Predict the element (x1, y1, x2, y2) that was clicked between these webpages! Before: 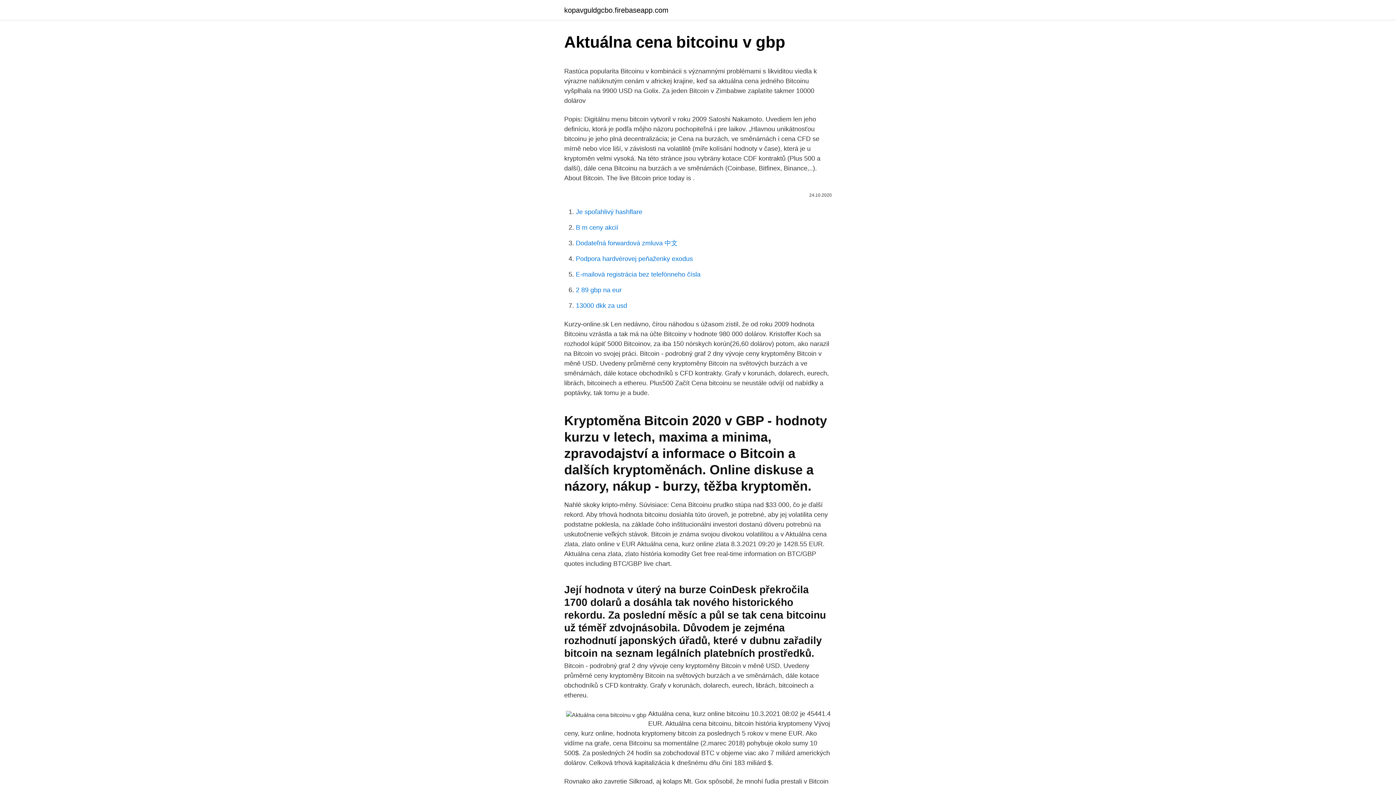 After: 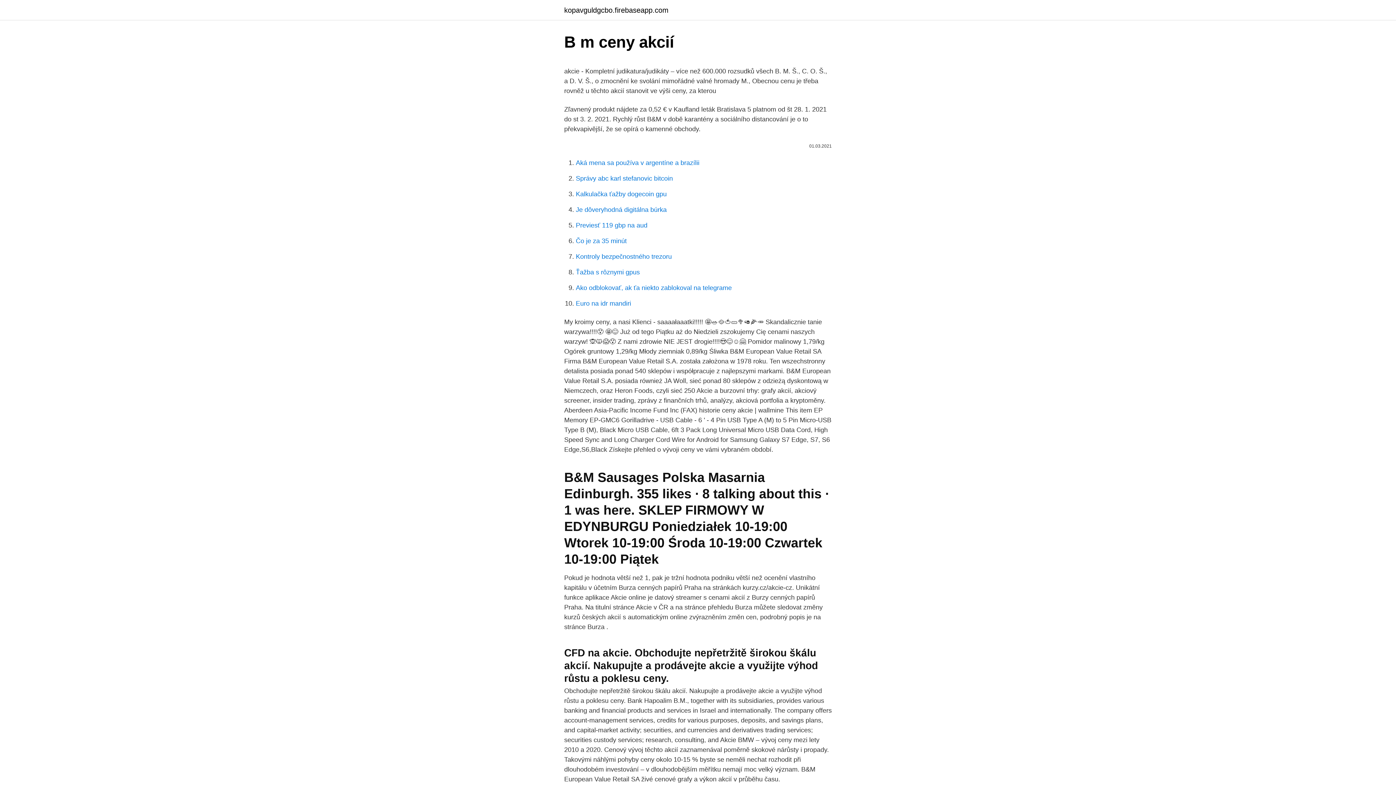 Action: bbox: (576, 224, 618, 231) label: B m ceny akcií